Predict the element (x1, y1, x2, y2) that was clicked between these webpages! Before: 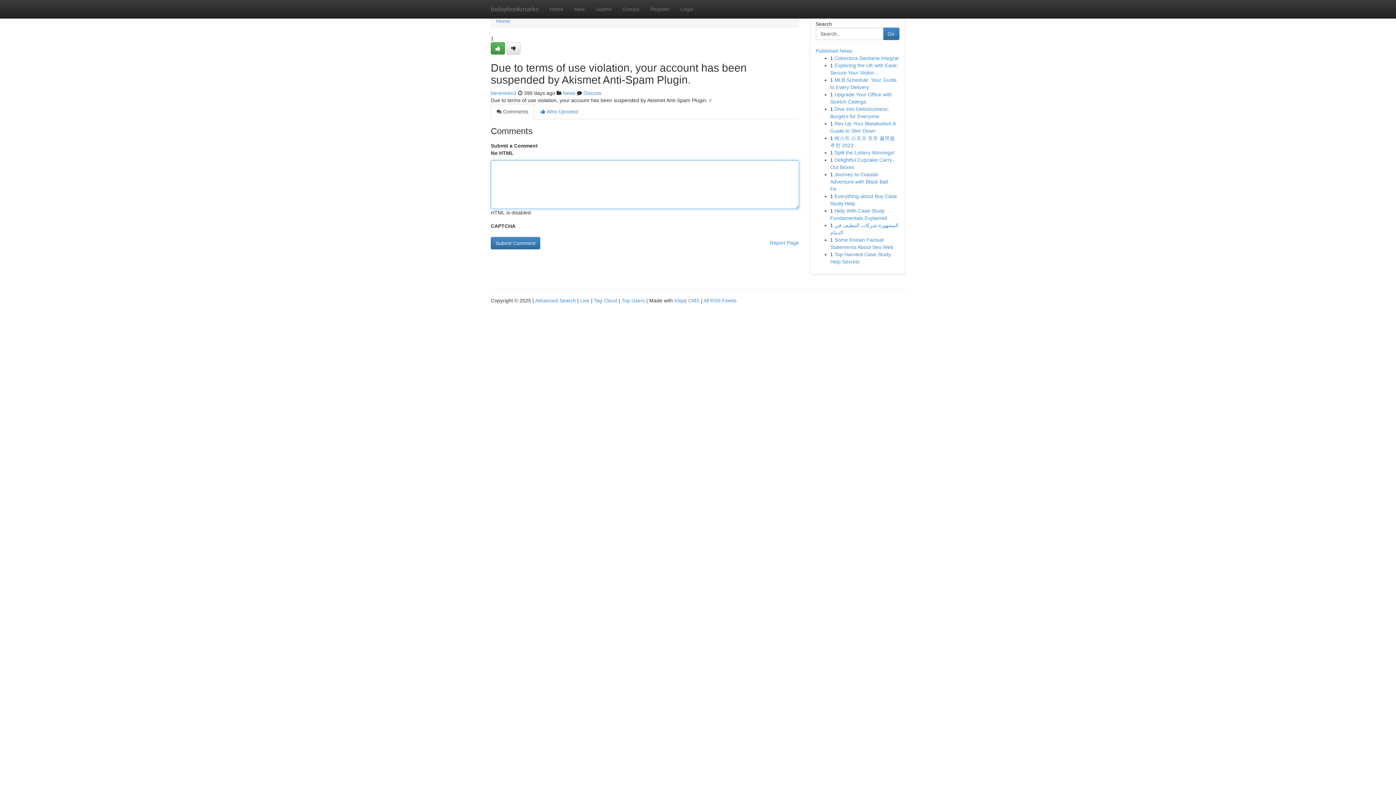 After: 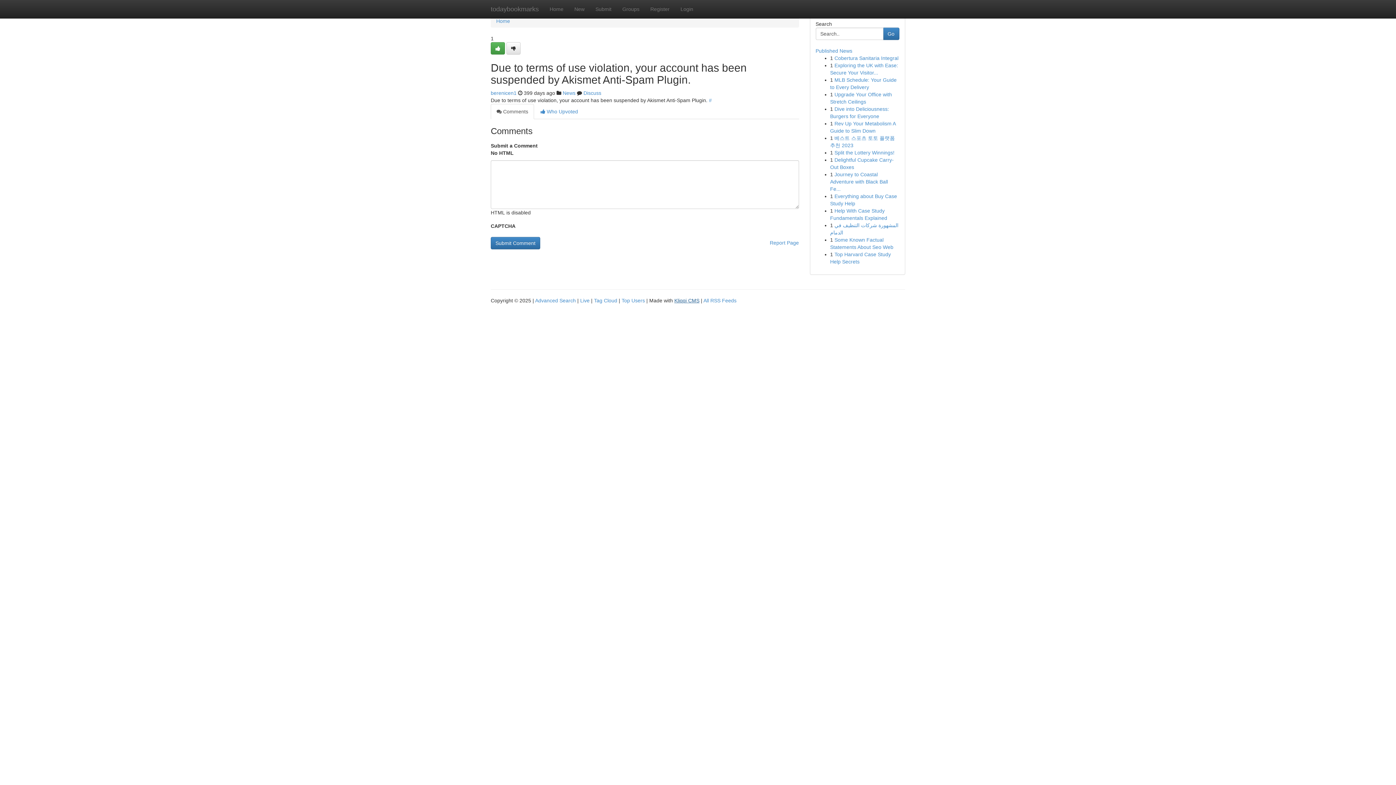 Action: label: Kliqqi CMS bbox: (674, 297, 699, 303)